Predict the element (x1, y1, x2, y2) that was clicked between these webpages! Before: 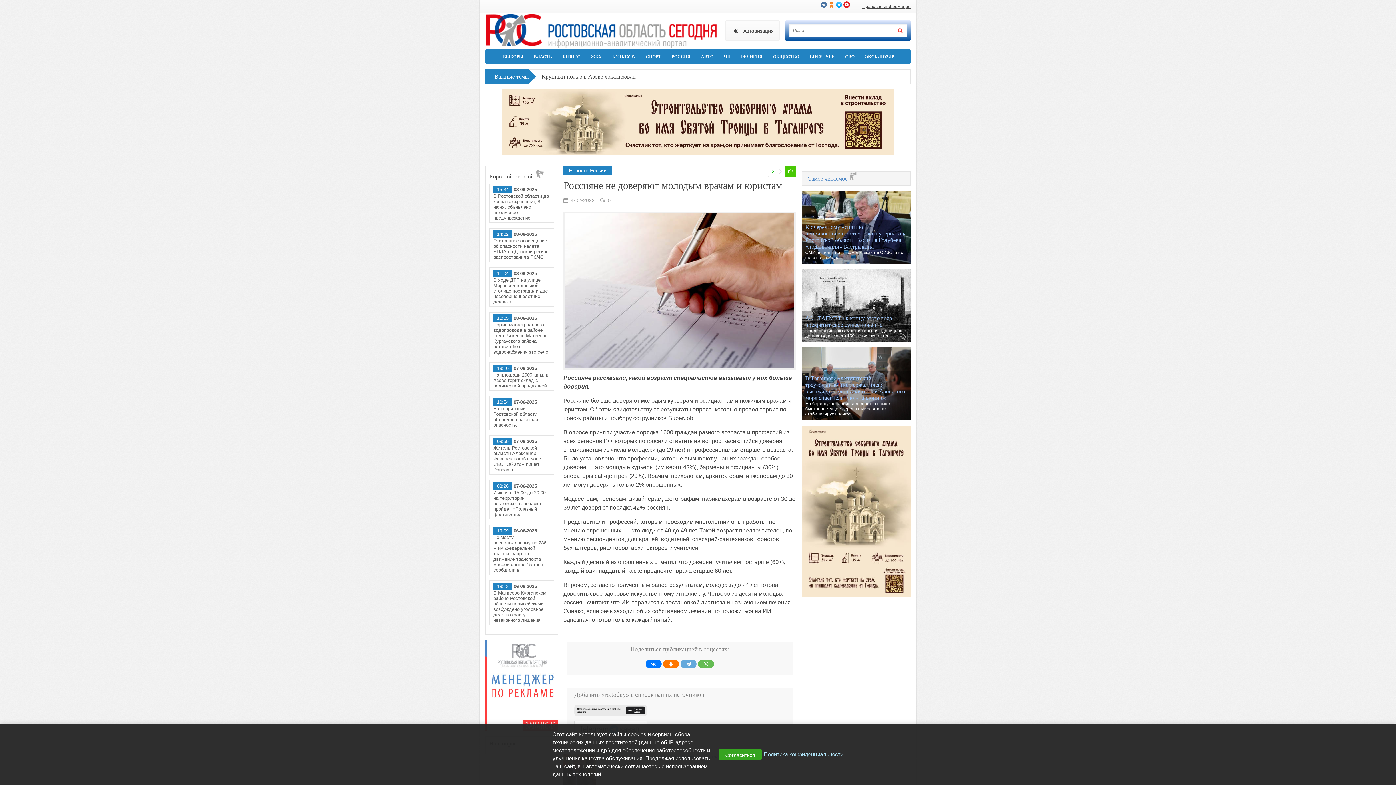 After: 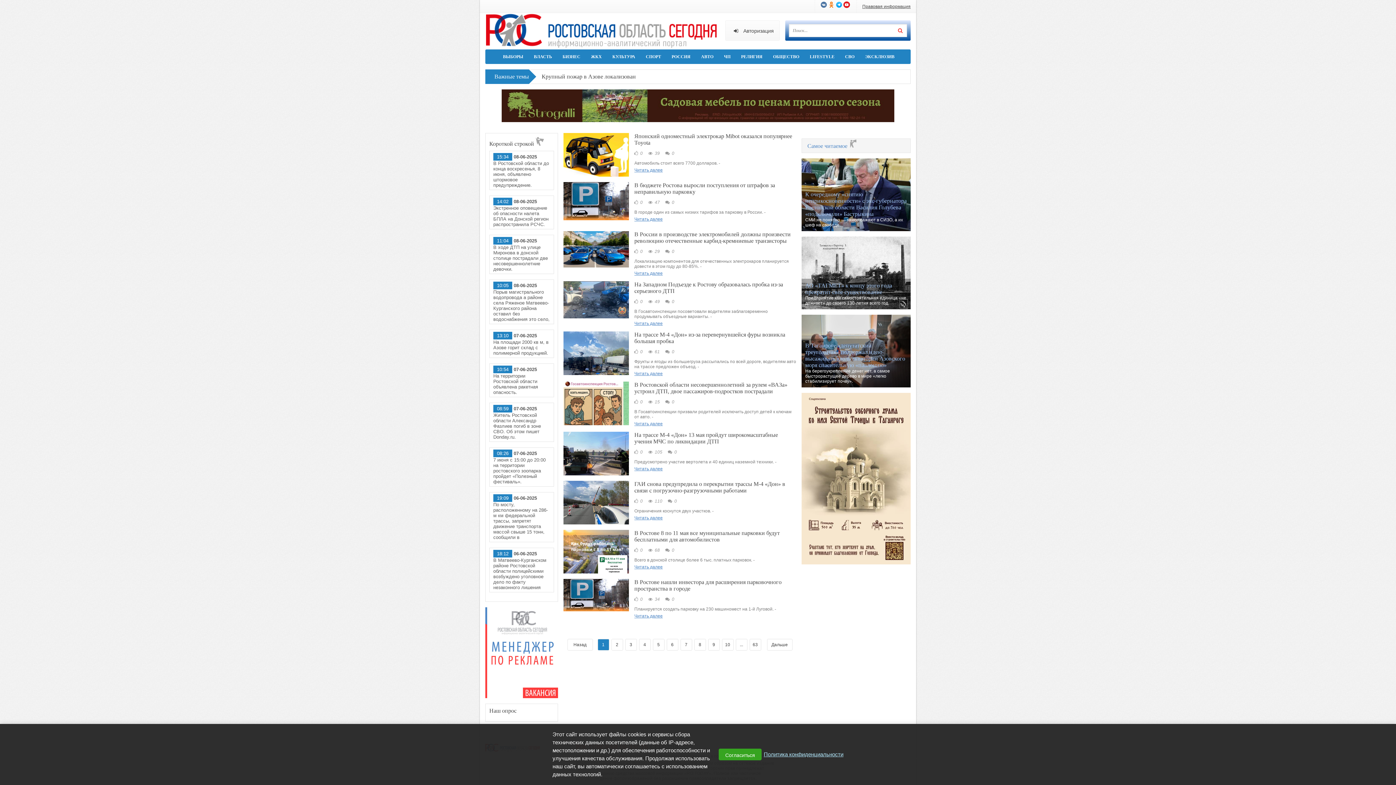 Action: label: АВТО bbox: (695, 49, 719, 64)